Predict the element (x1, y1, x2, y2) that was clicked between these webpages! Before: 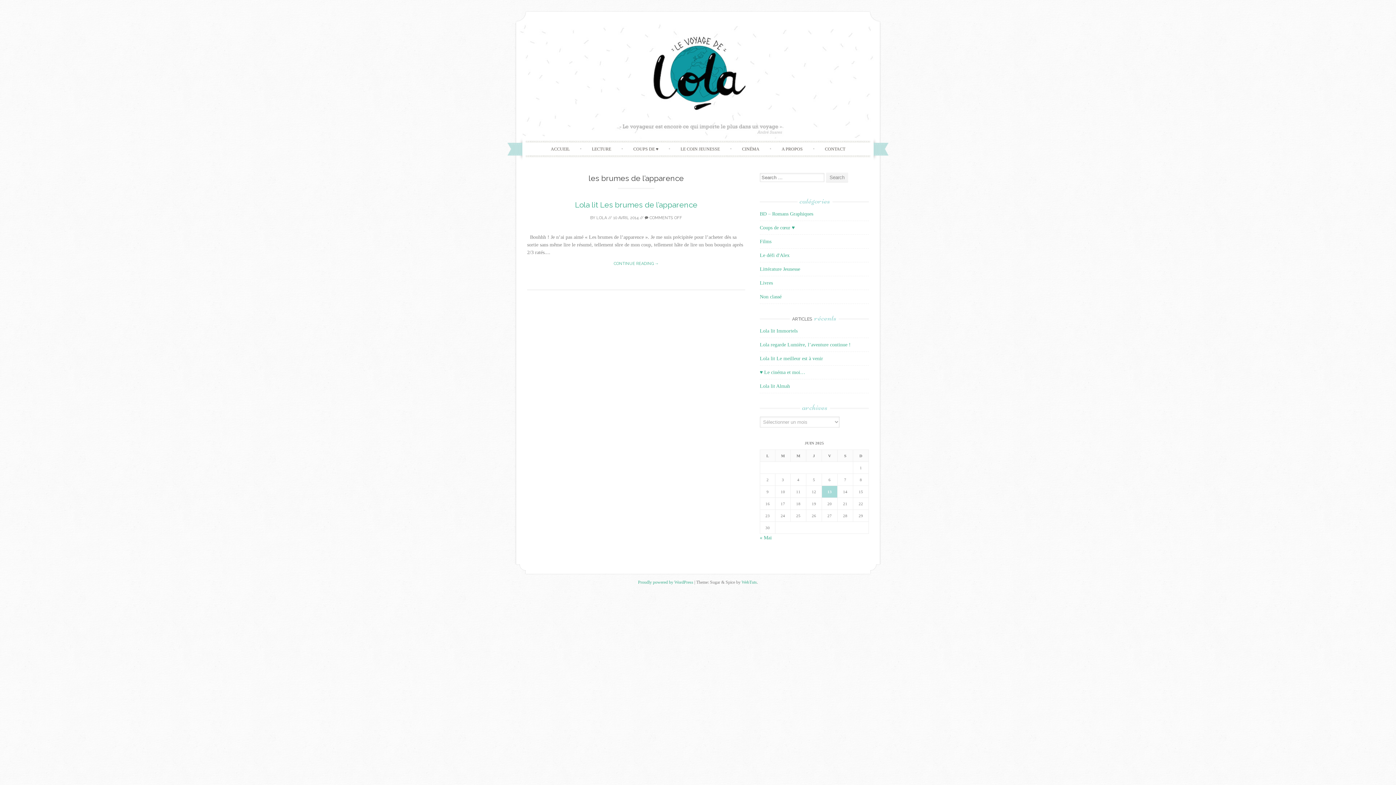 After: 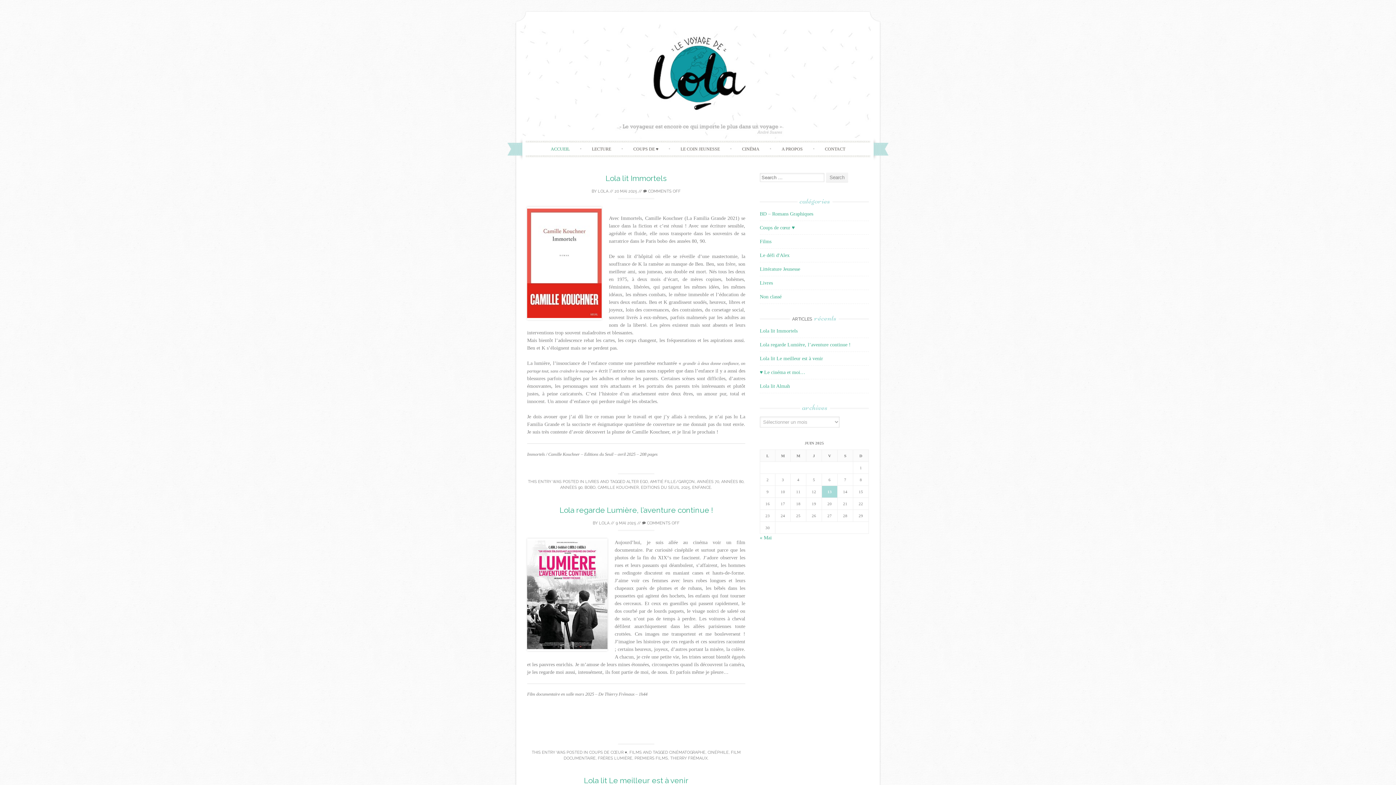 Action: bbox: (516, 134, 880, 139)